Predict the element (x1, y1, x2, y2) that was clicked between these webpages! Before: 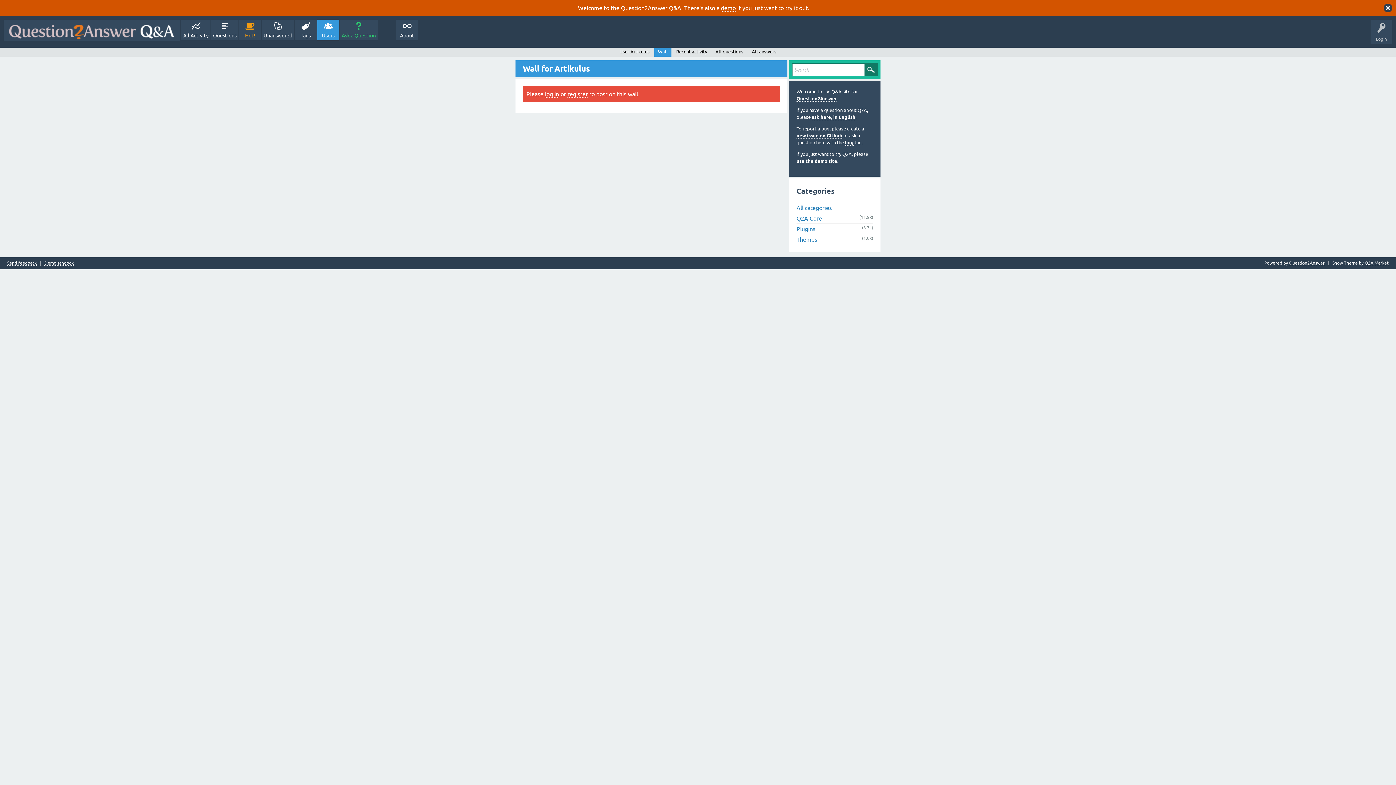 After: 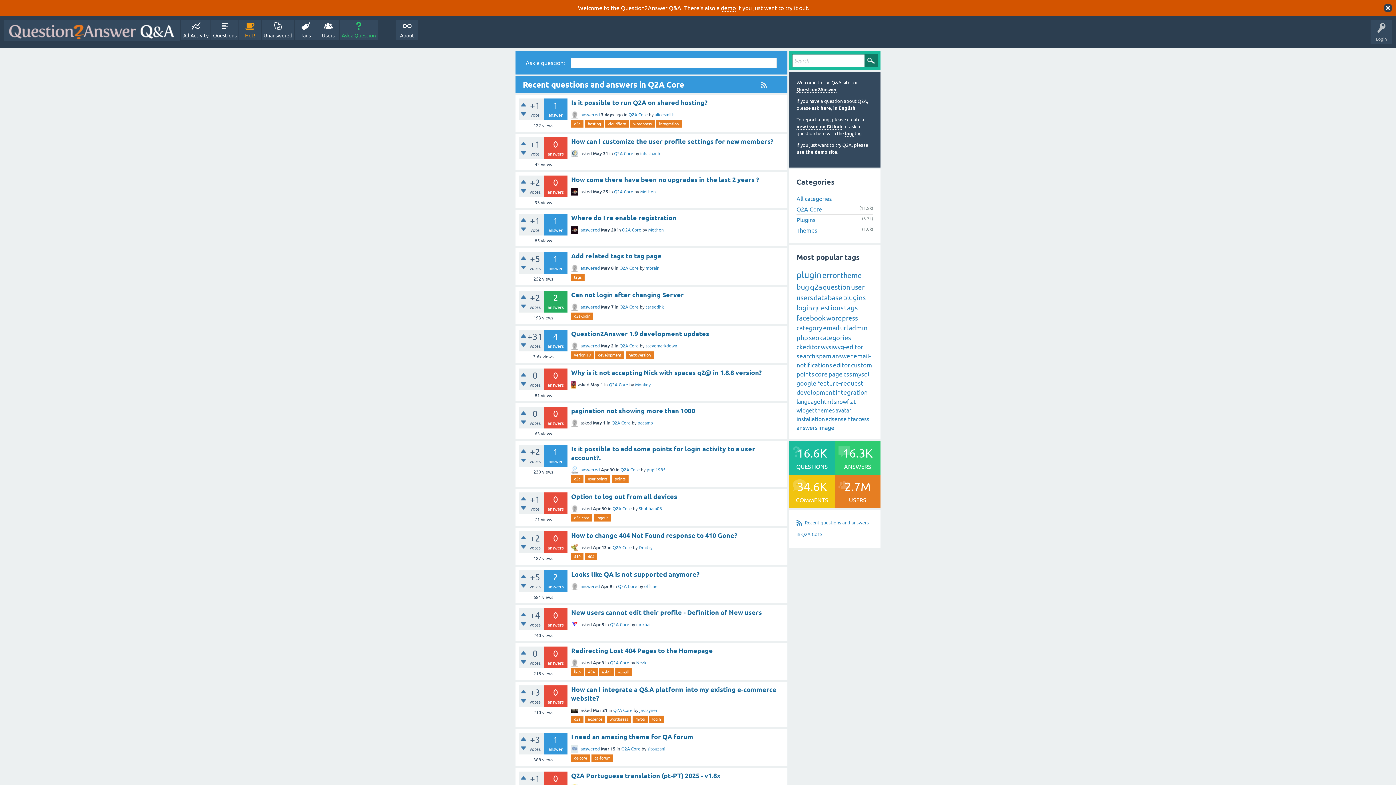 Action: label: Q2A Core bbox: (796, 215, 822, 221)